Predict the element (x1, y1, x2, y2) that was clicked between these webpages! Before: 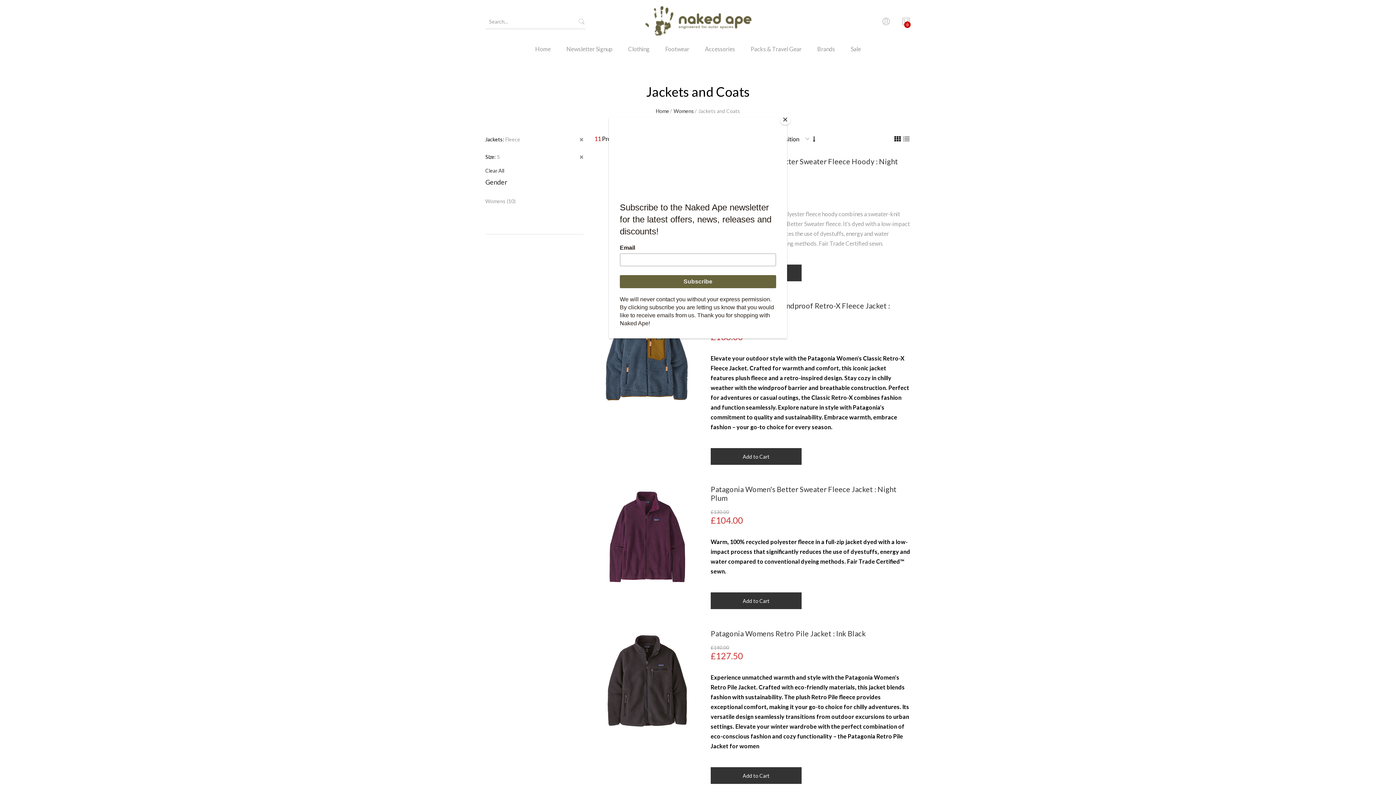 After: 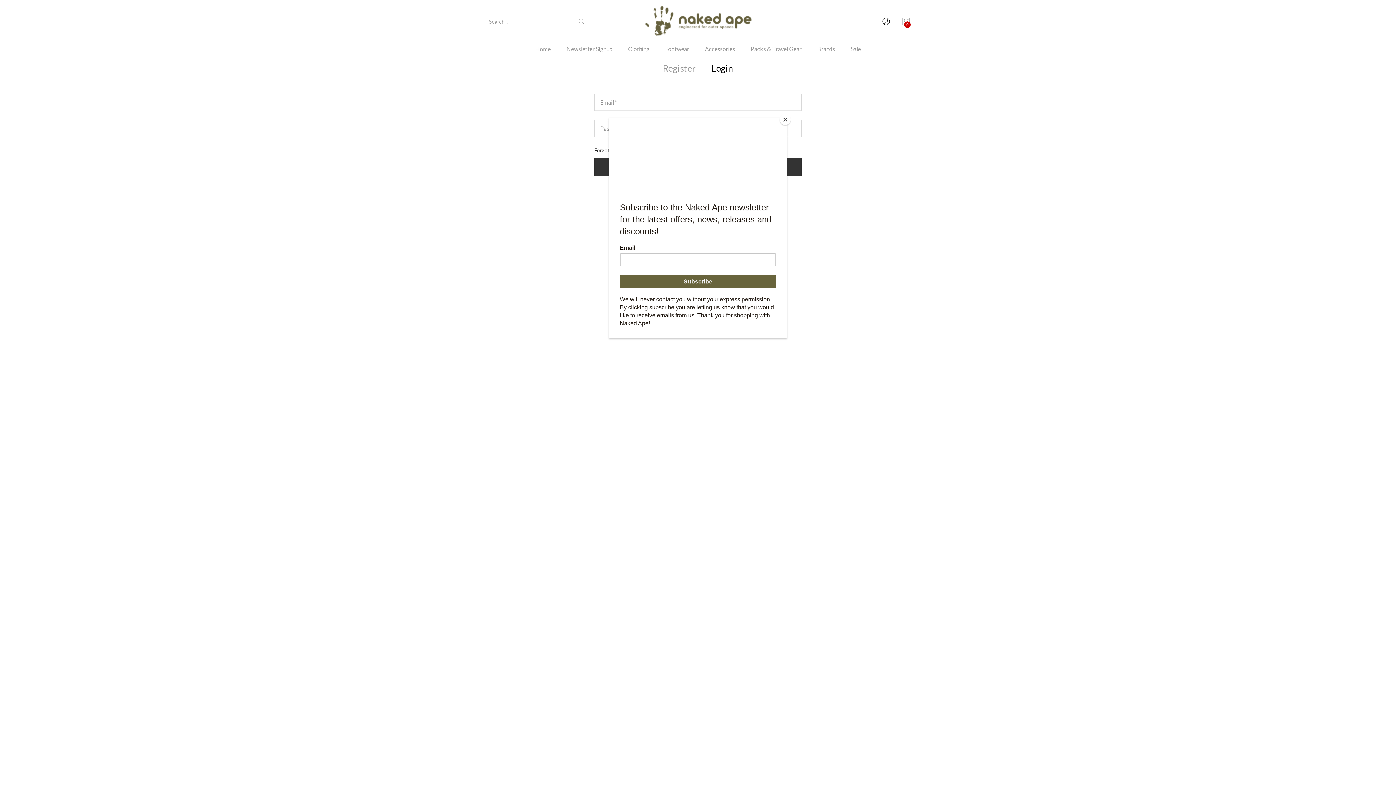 Action: bbox: (881, 14, 890, 29)